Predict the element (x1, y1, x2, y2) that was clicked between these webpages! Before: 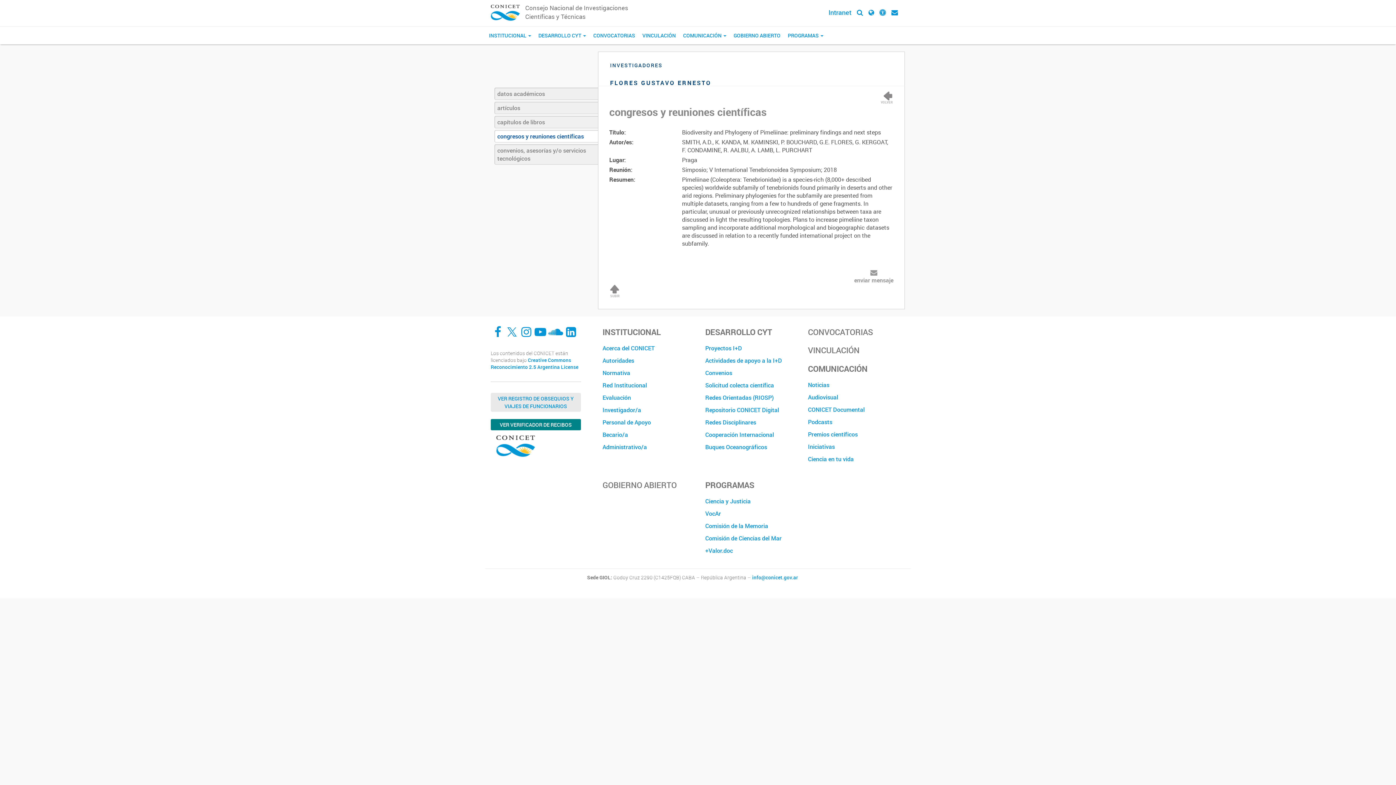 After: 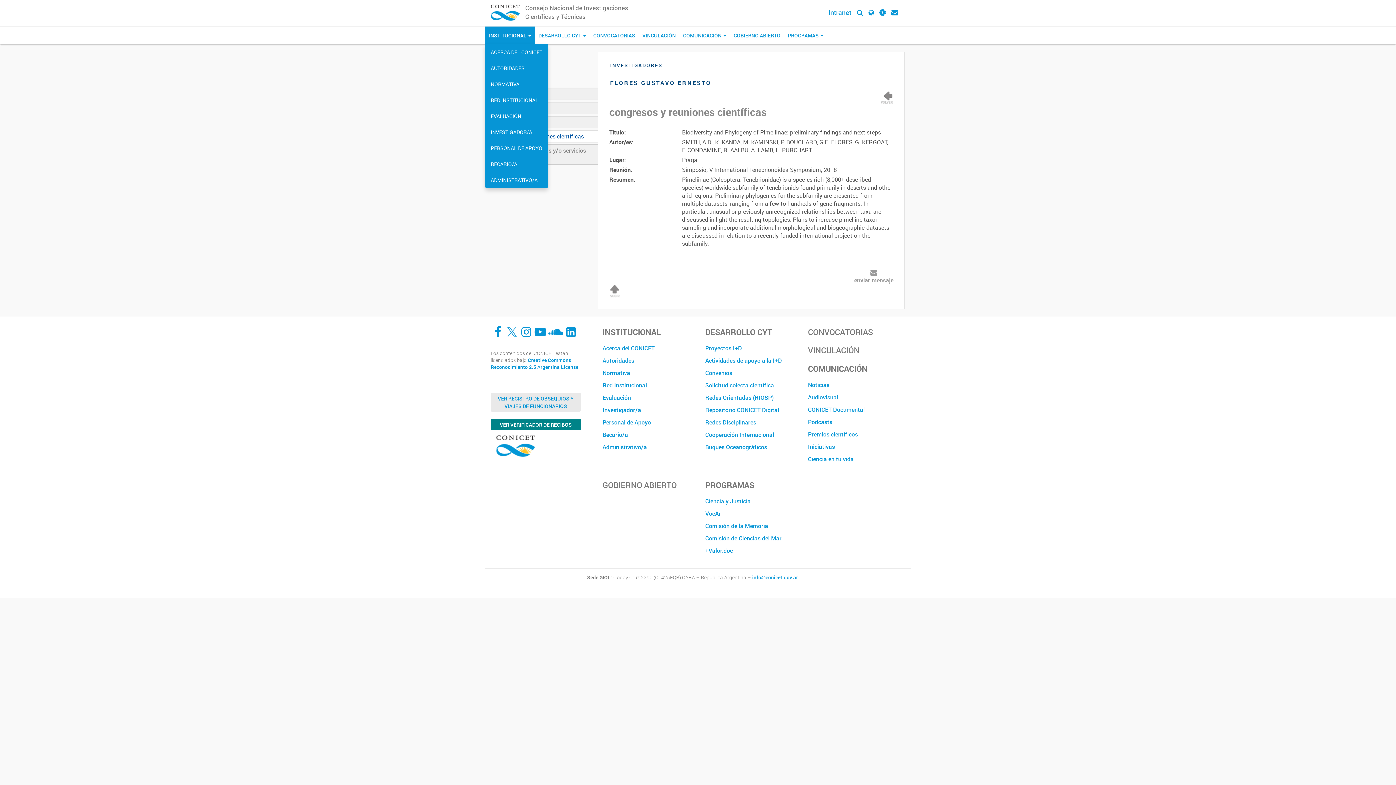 Action: bbox: (485, 26, 534, 44) label: INSTITUCIONAL 